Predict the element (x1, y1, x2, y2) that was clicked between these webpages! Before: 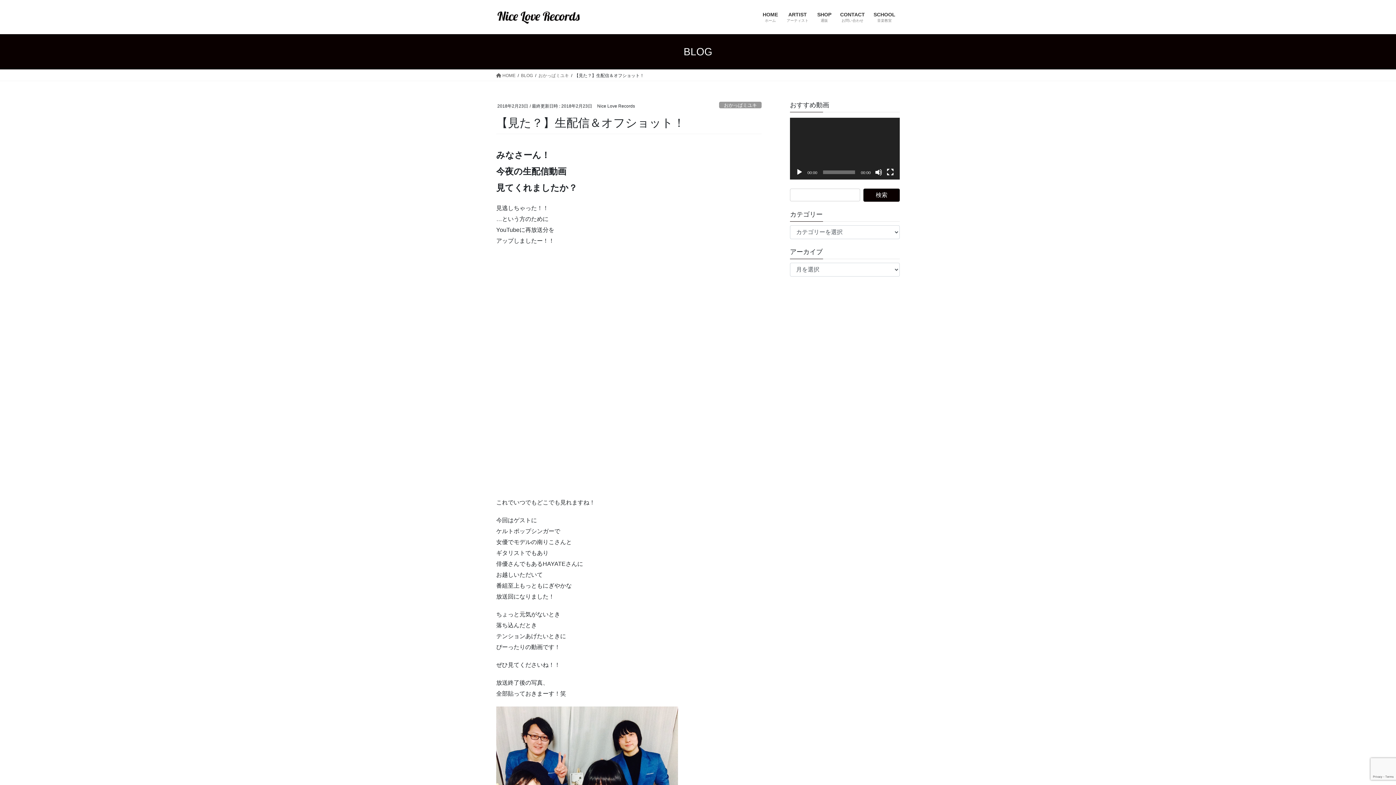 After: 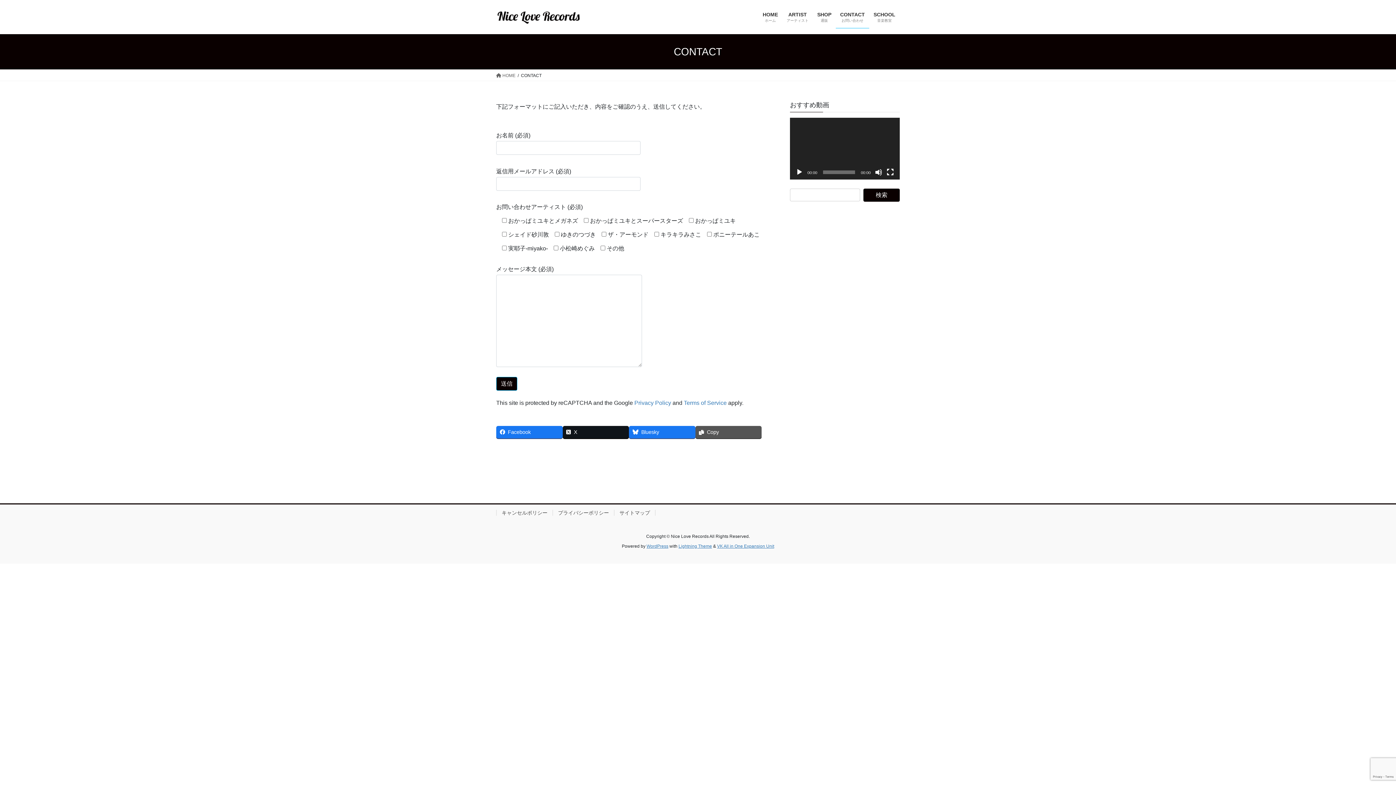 Action: label: CONTACT
お問い合わせ bbox: (836, 6, 869, 28)